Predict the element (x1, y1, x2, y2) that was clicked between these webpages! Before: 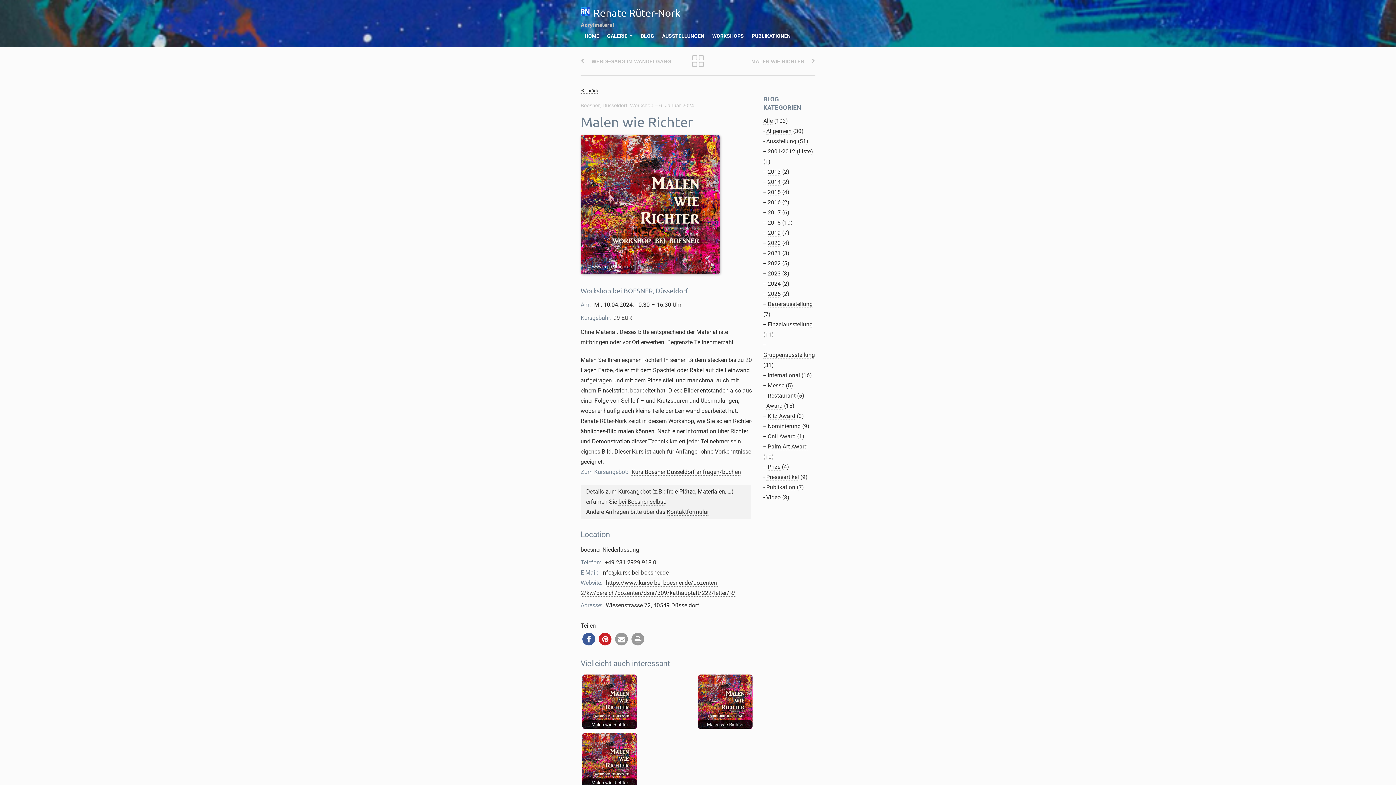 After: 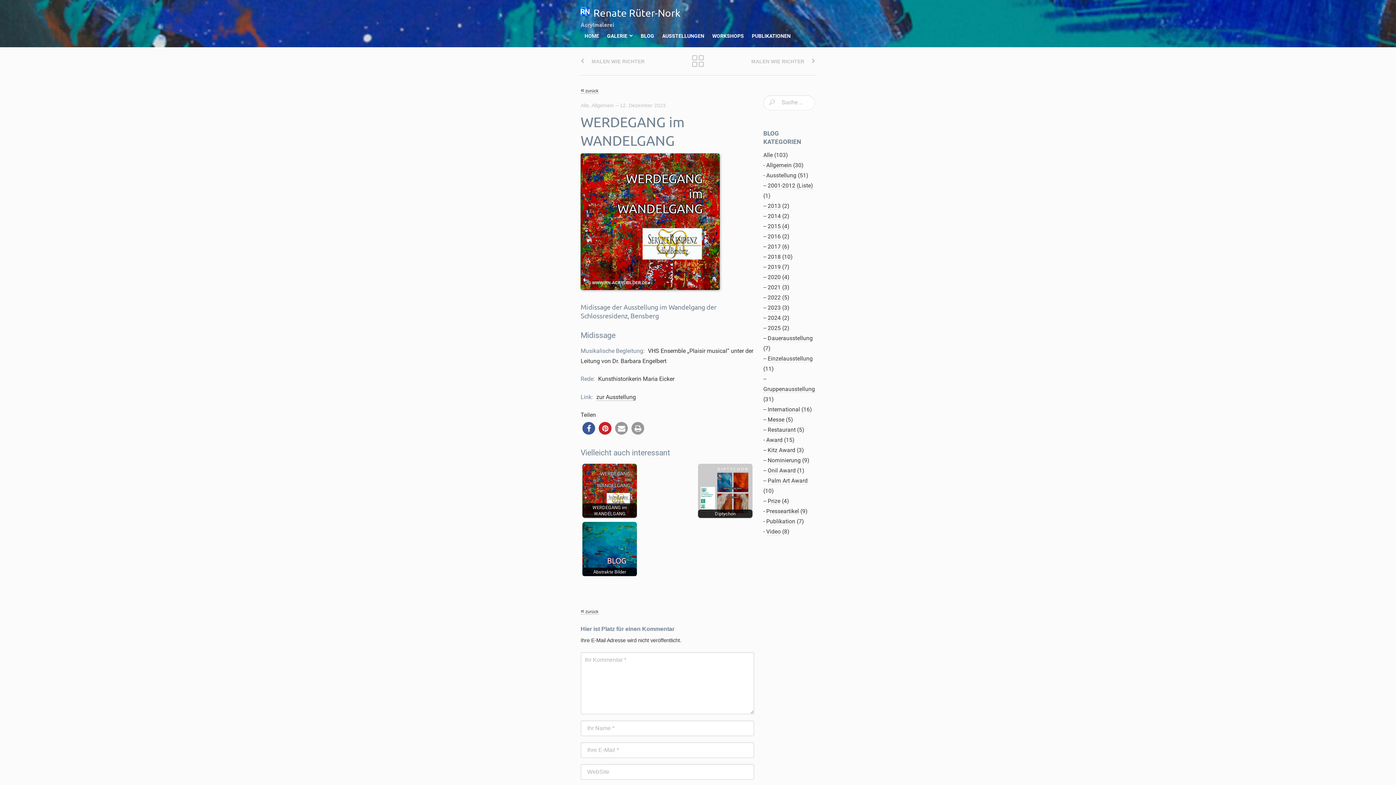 Action: label: WERDEGANG IM WANDELGANG bbox: (580, 57, 671, 64)